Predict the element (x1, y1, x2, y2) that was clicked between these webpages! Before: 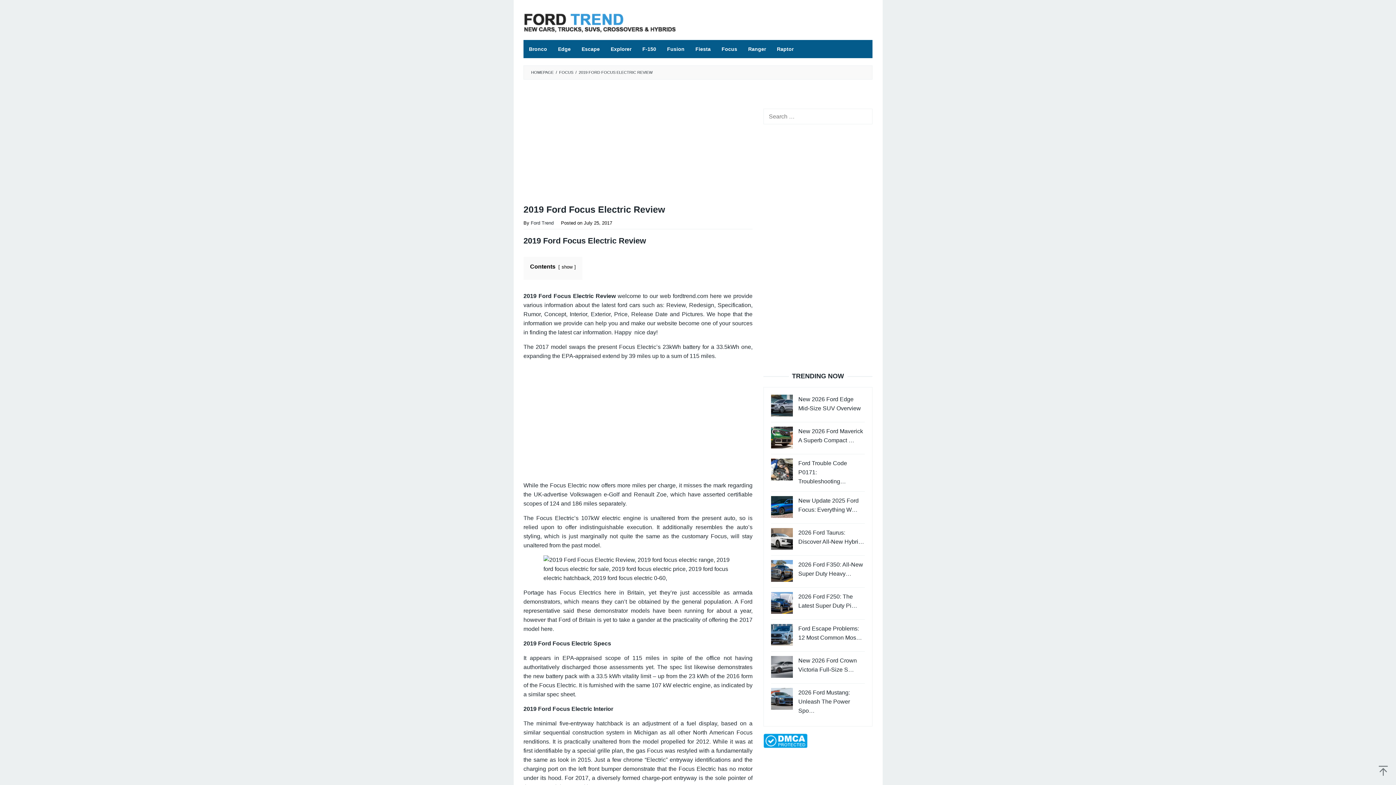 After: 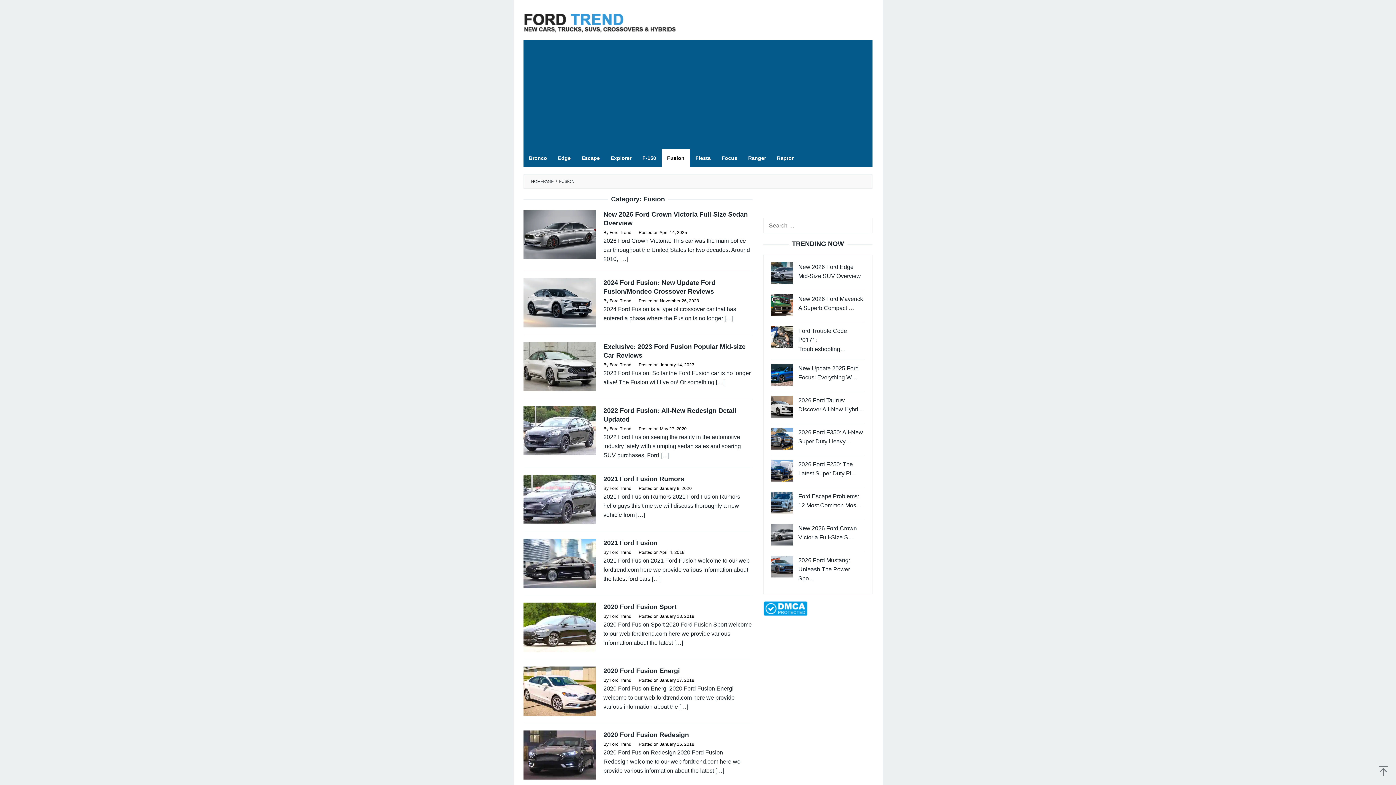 Action: bbox: (661, 40, 690, 58) label: Fusion